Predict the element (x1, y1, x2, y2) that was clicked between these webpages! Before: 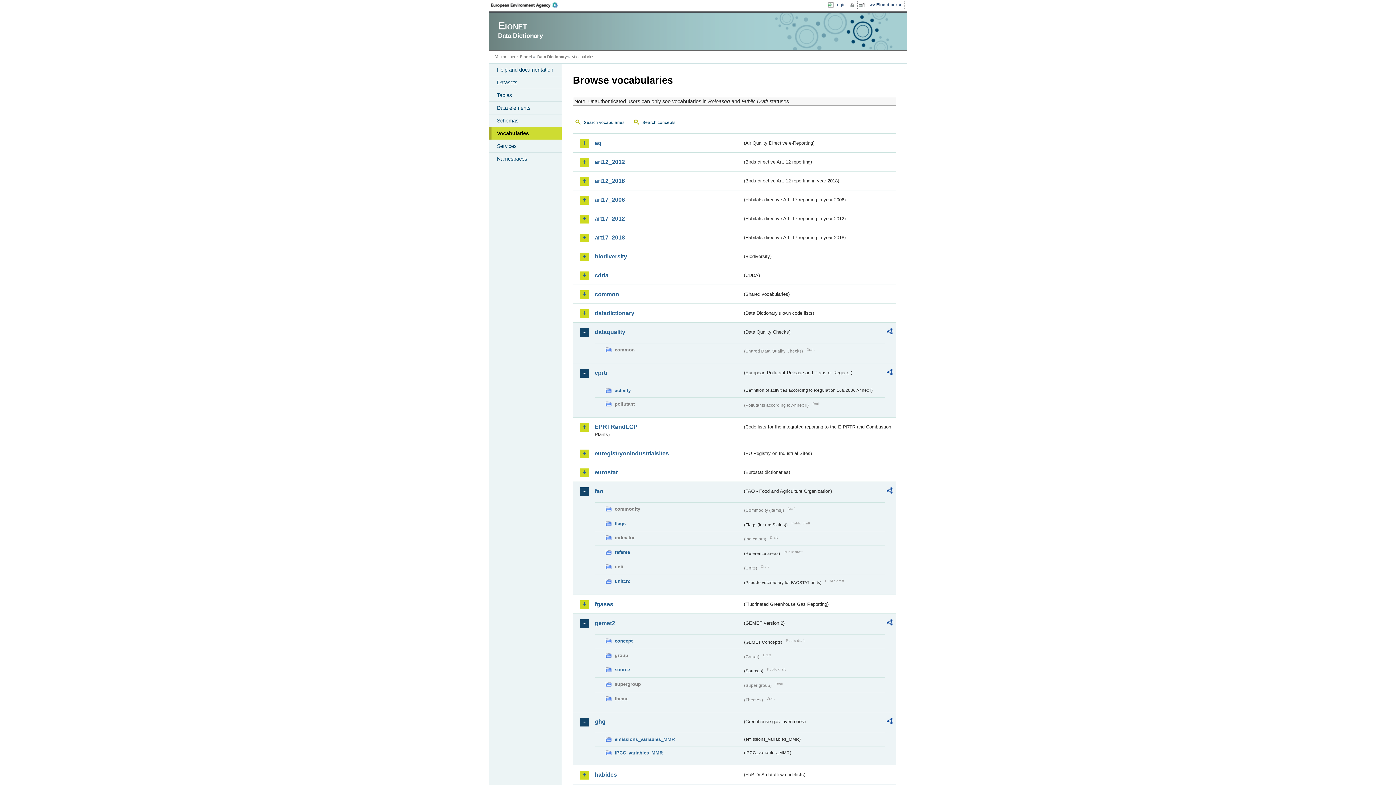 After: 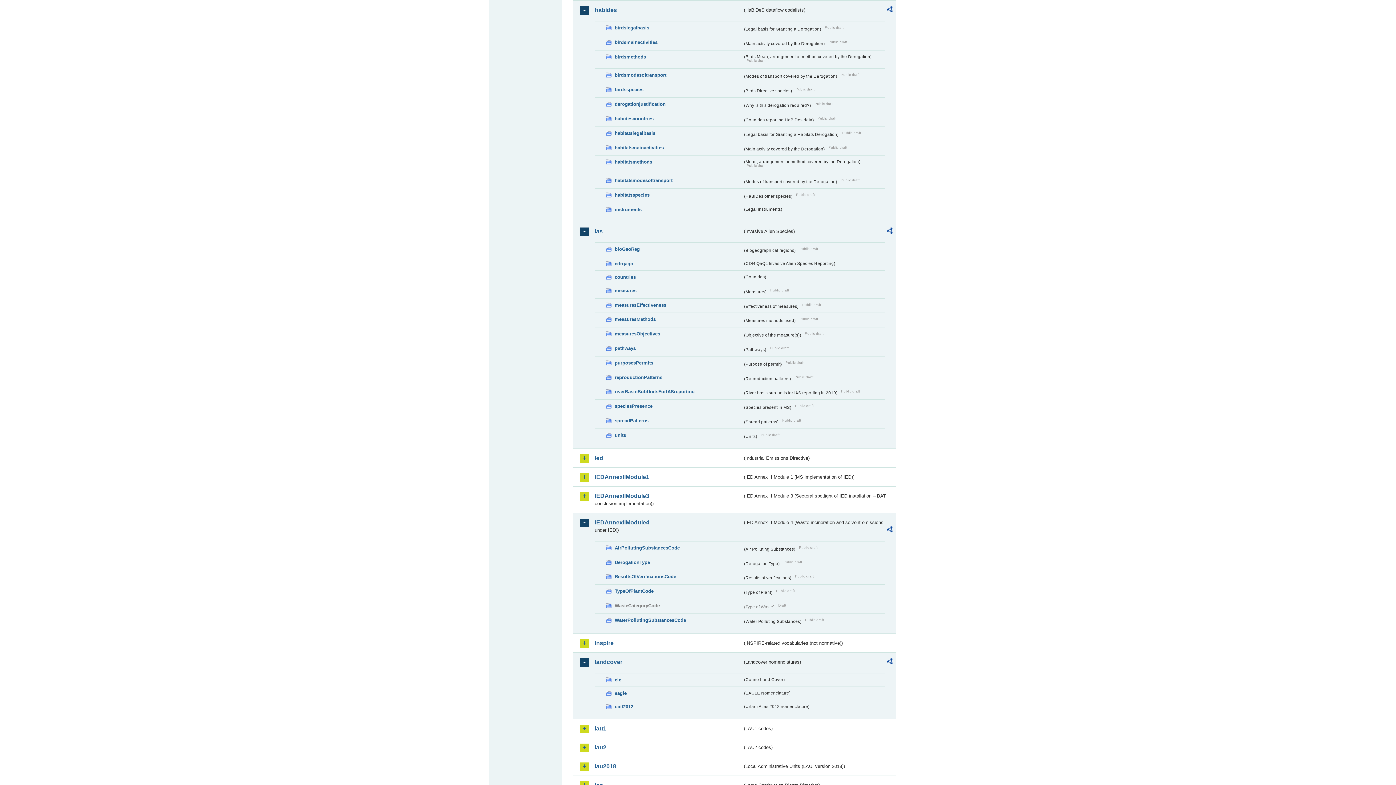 Action: bbox: (594, 771, 742, 778) label: habides